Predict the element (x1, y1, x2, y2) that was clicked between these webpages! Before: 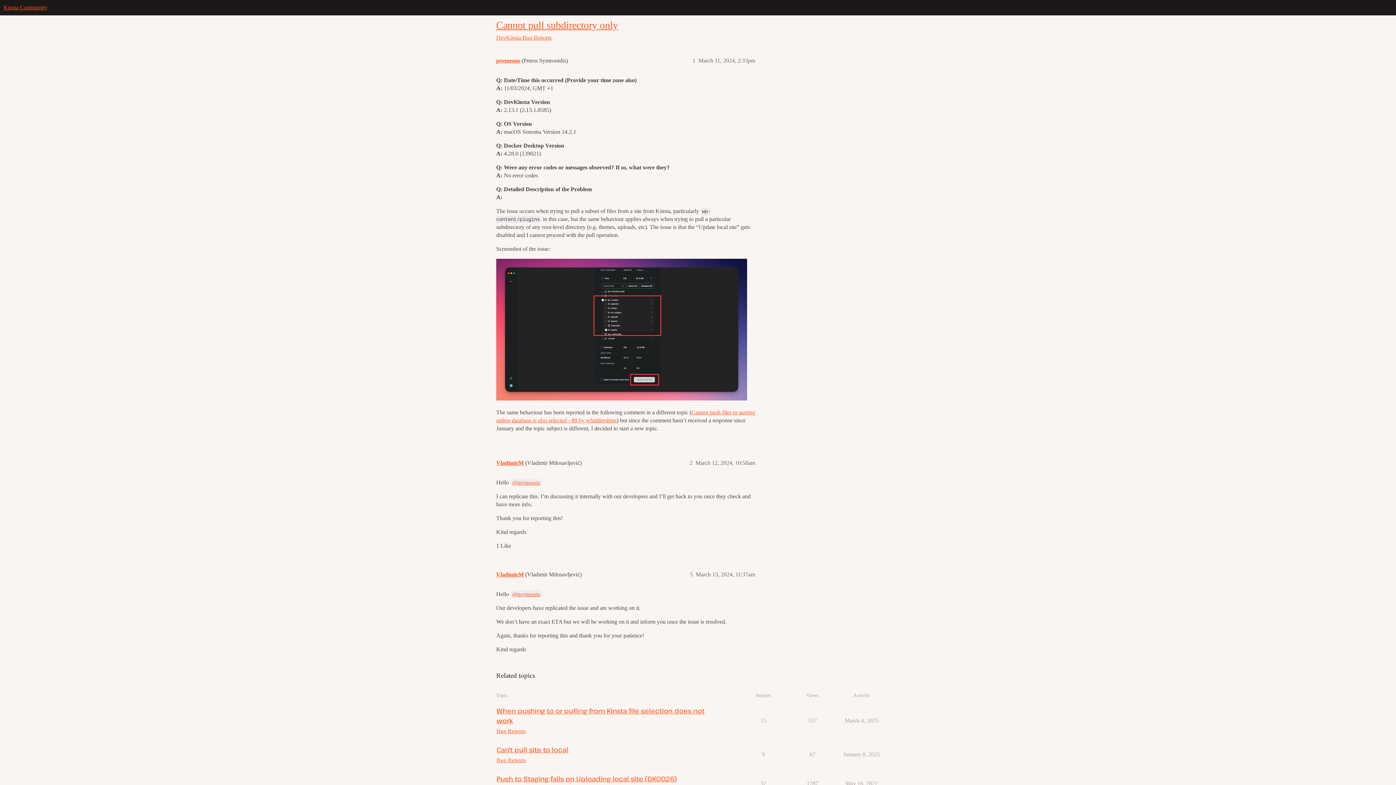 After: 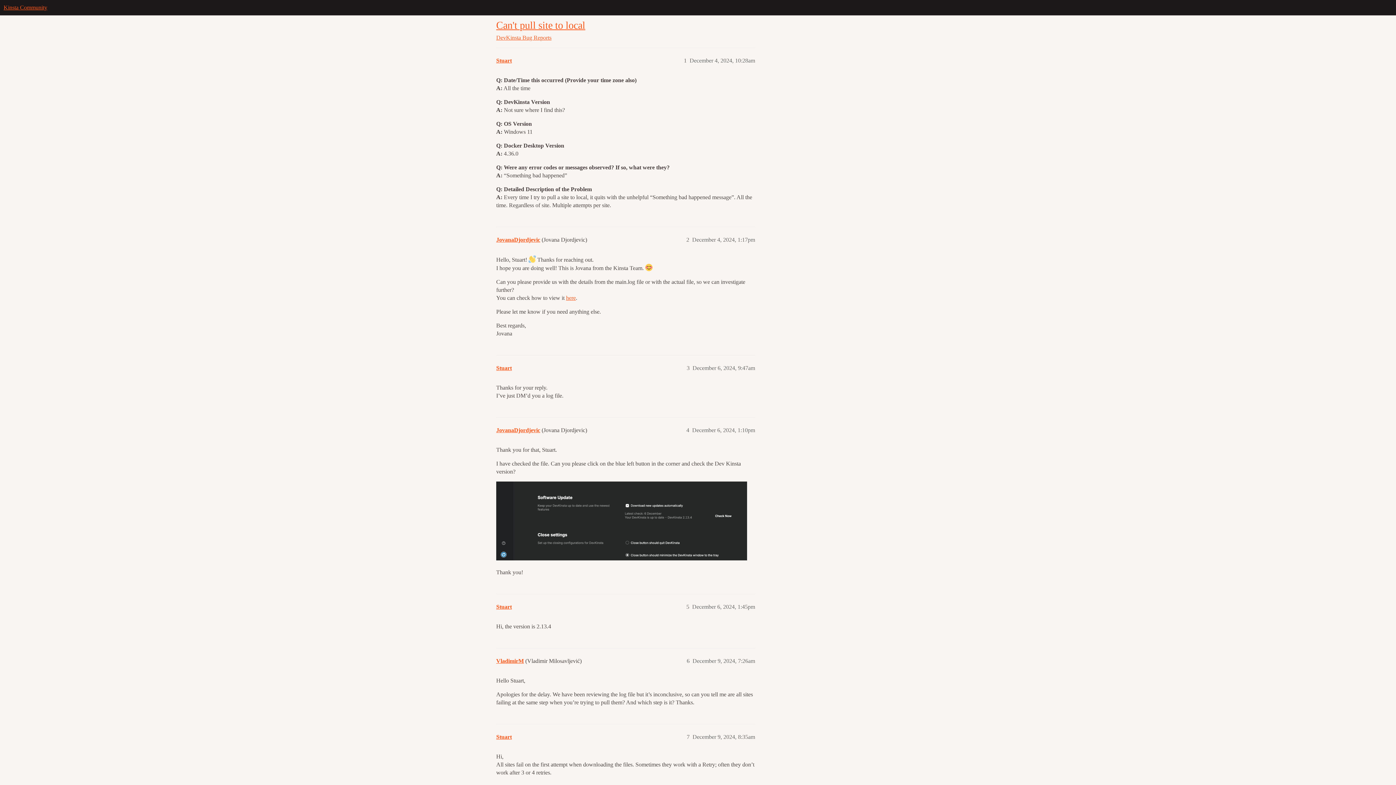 Action: bbox: (496, 745, 568, 754) label: Can't pull site to local